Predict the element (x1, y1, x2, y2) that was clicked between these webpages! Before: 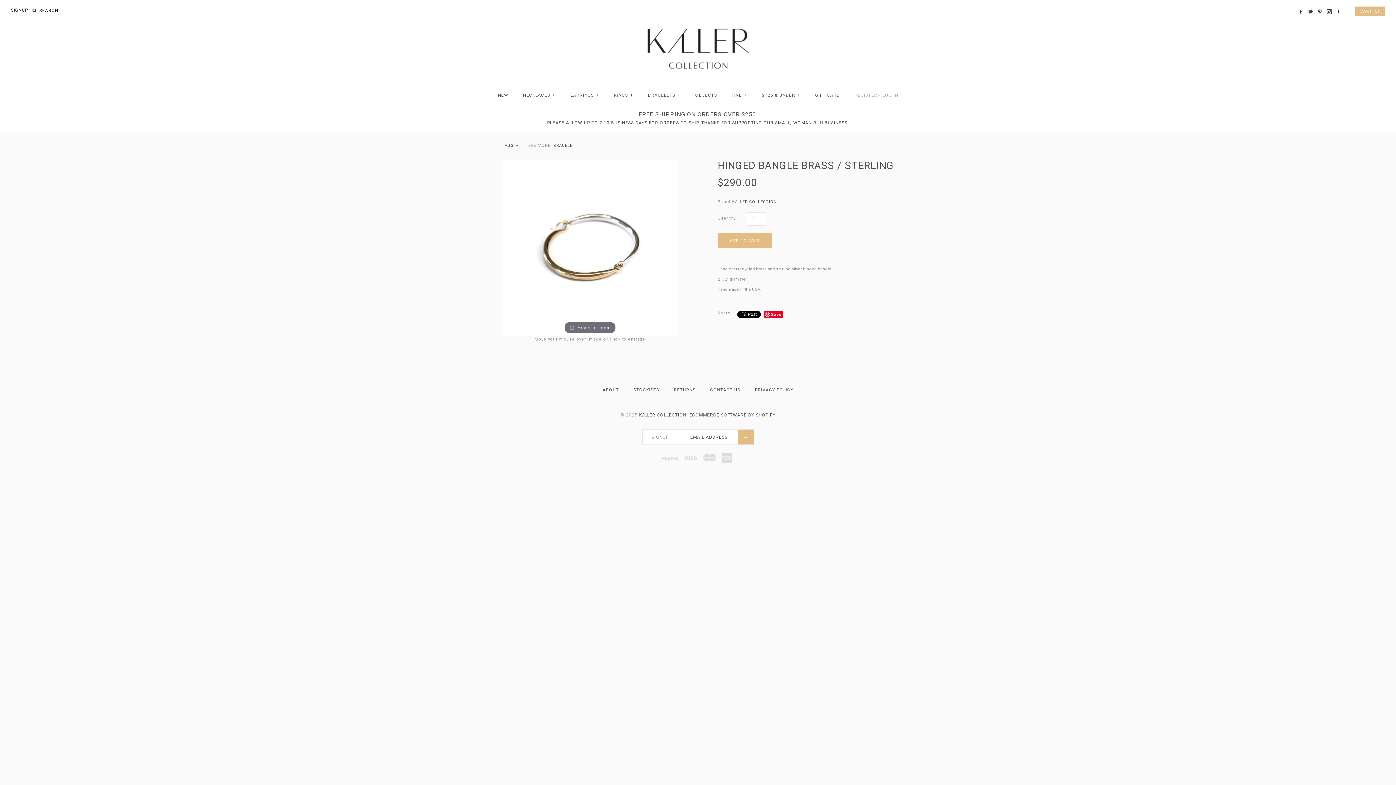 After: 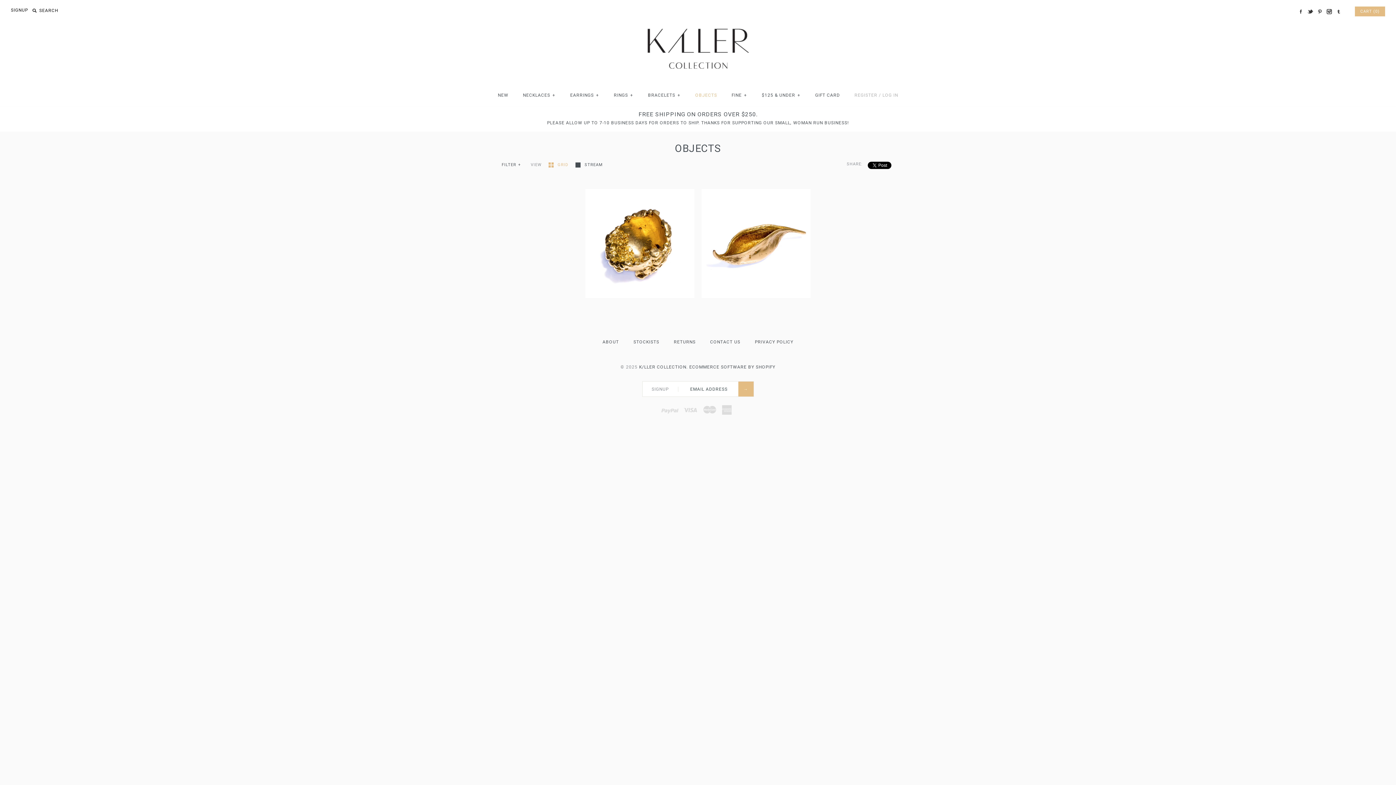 Action: label: OBJECTS bbox: (688, 86, 723, 104)